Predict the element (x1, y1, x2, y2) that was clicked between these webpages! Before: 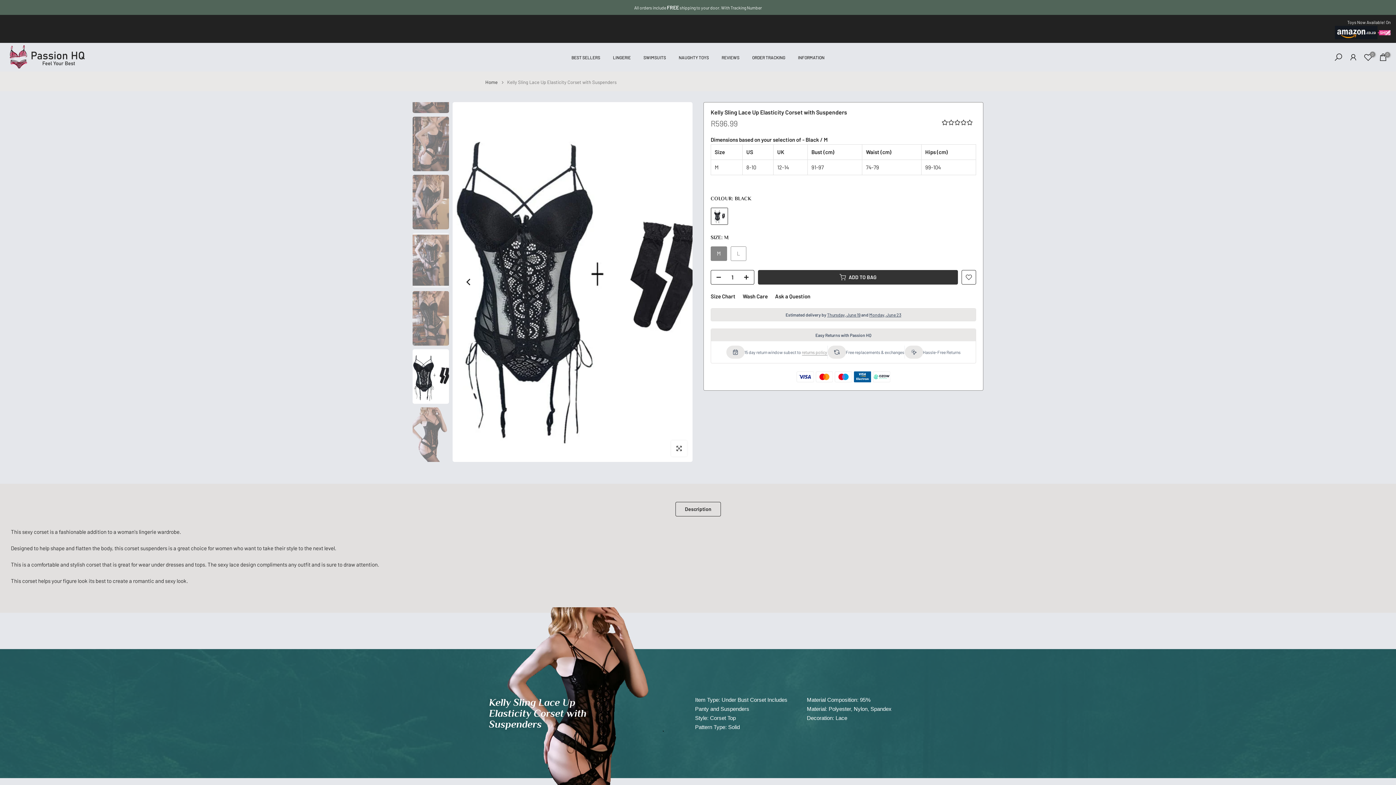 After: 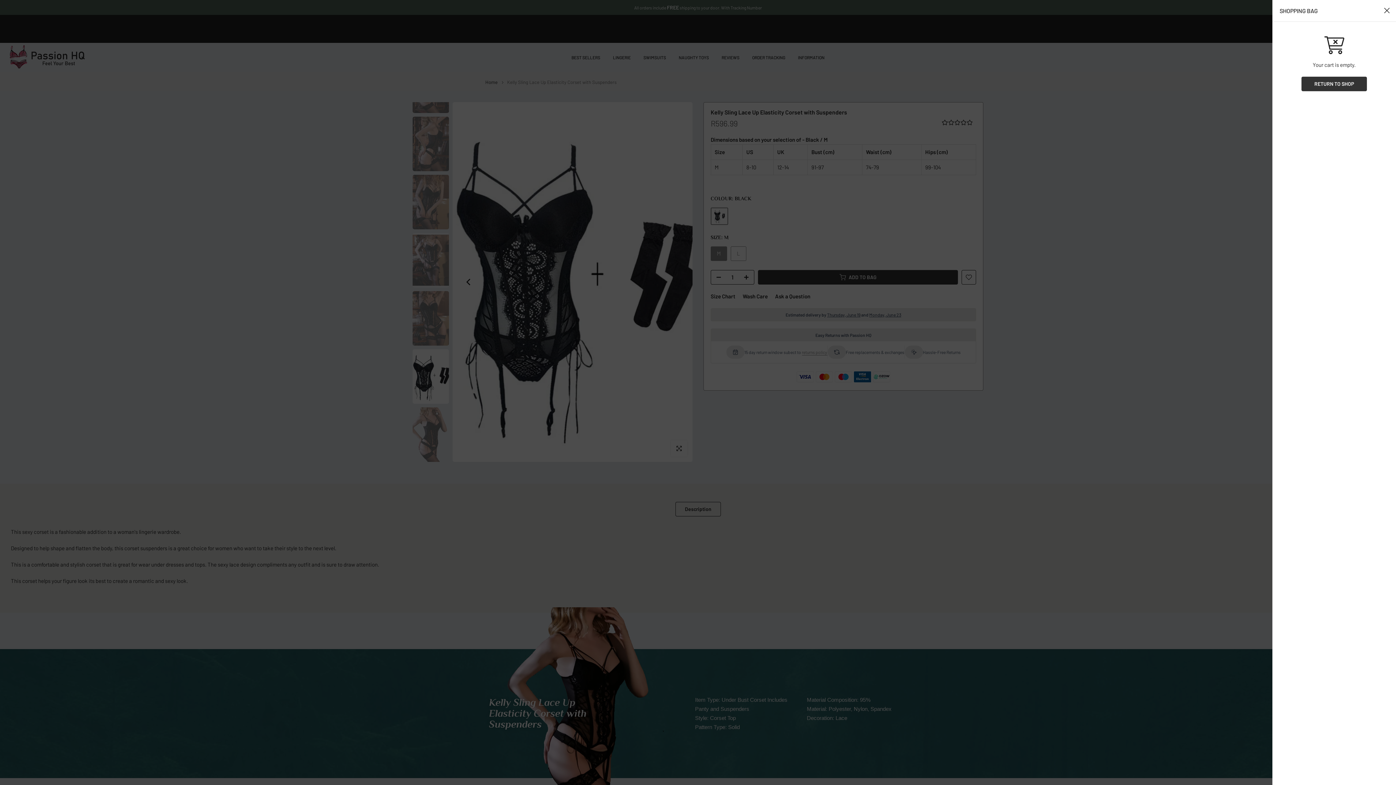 Action: bbox: (1378, 52, 1388, 61) label: 0